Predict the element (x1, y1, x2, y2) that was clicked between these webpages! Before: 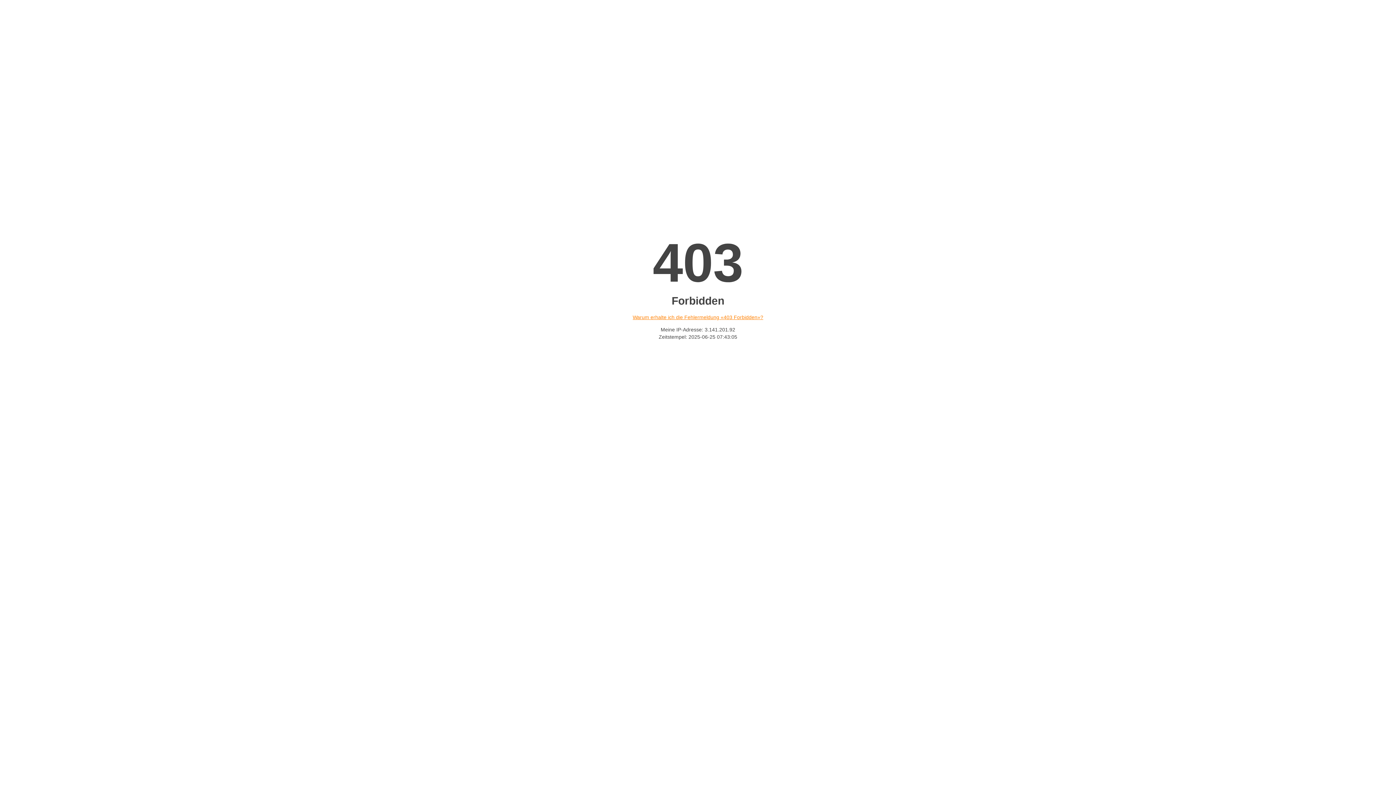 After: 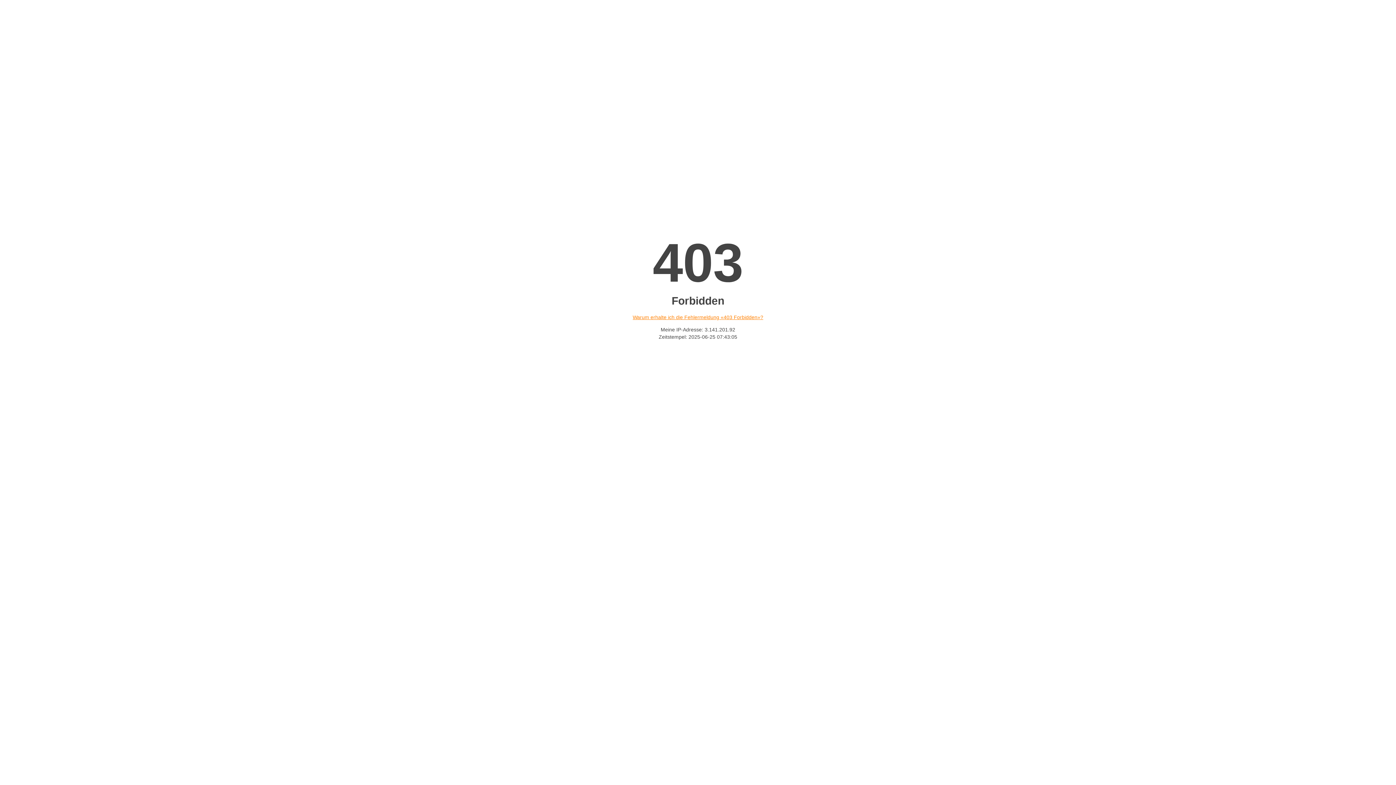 Action: bbox: (632, 314, 763, 320) label: Warum erhalte ich die Fehlermeldung «403 Forbidden»?